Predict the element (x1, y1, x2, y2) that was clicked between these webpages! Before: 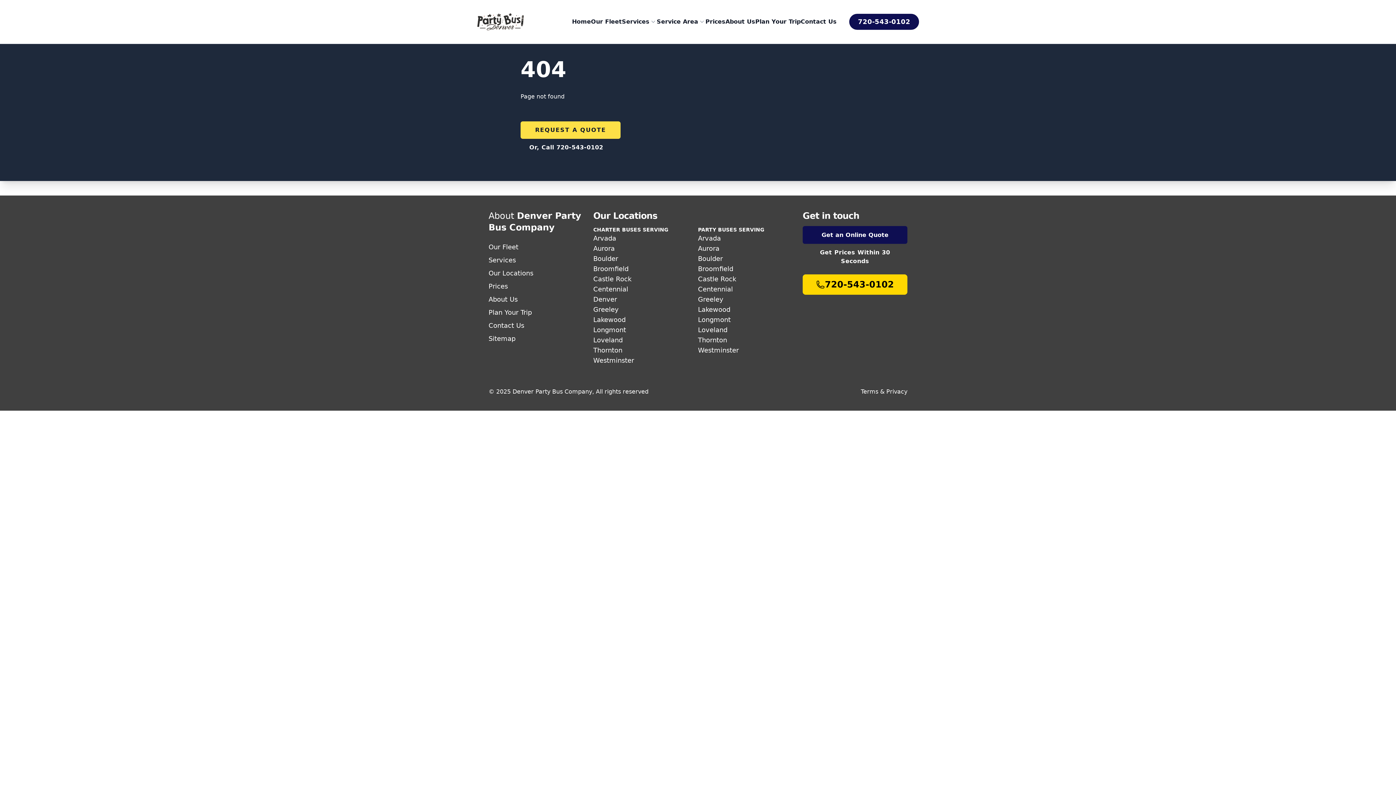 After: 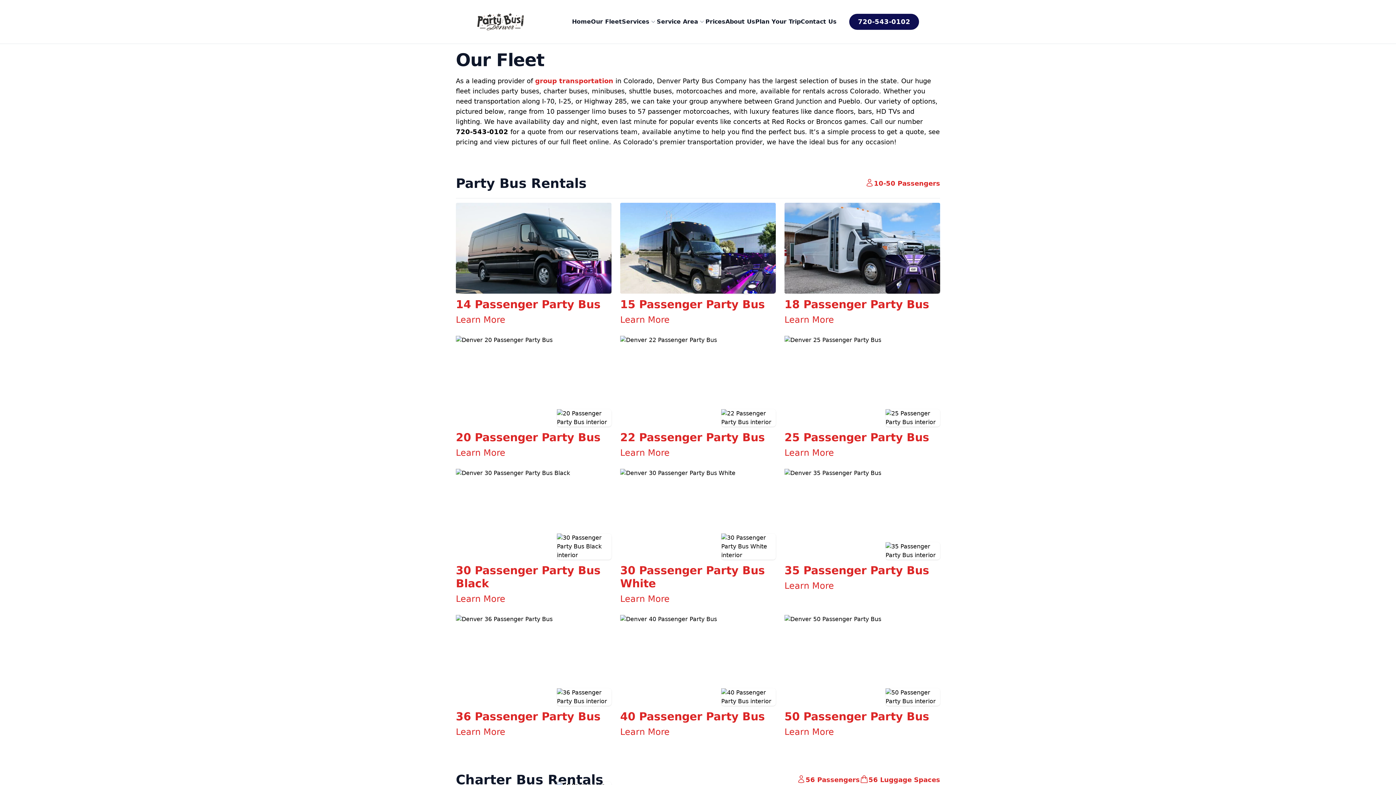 Action: label: Our Fleet bbox: (591, 17, 622, 26)